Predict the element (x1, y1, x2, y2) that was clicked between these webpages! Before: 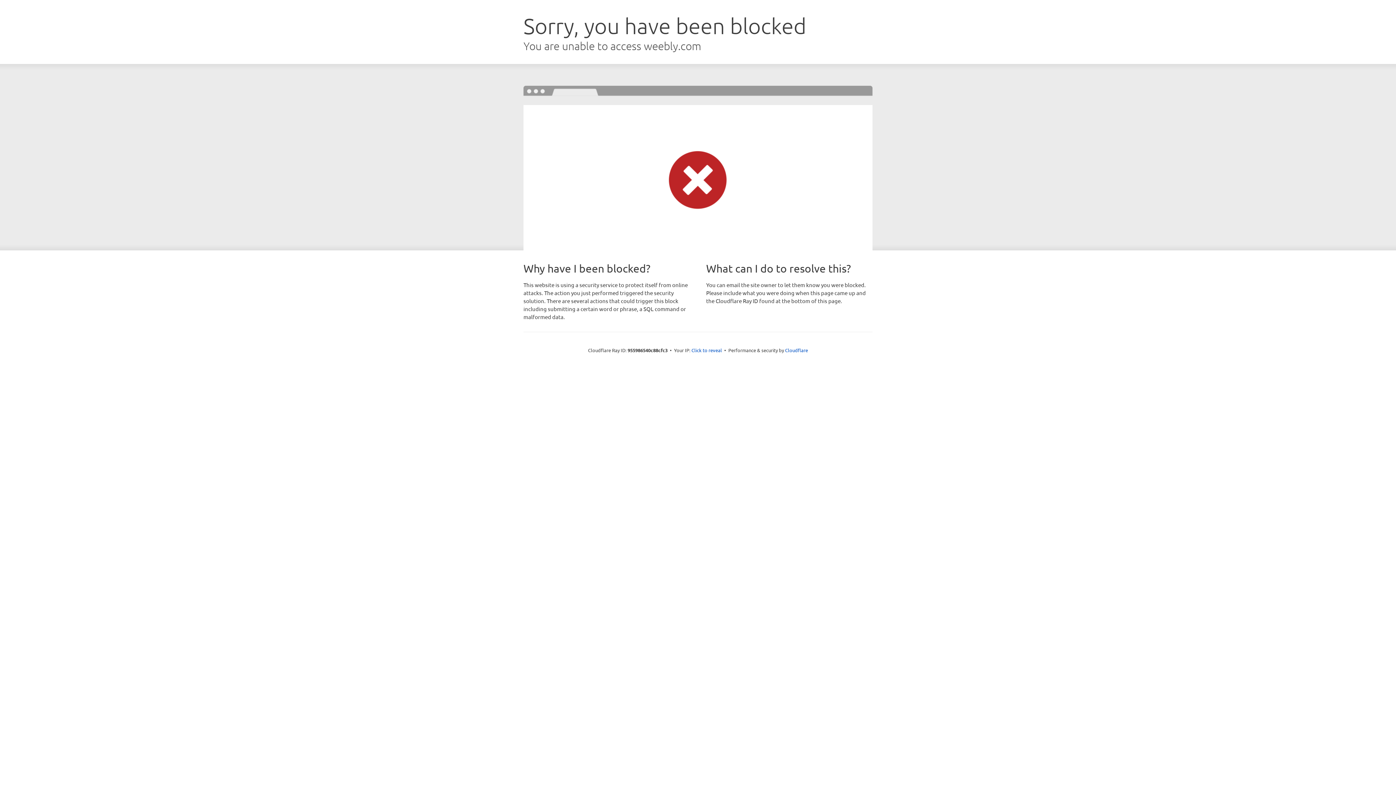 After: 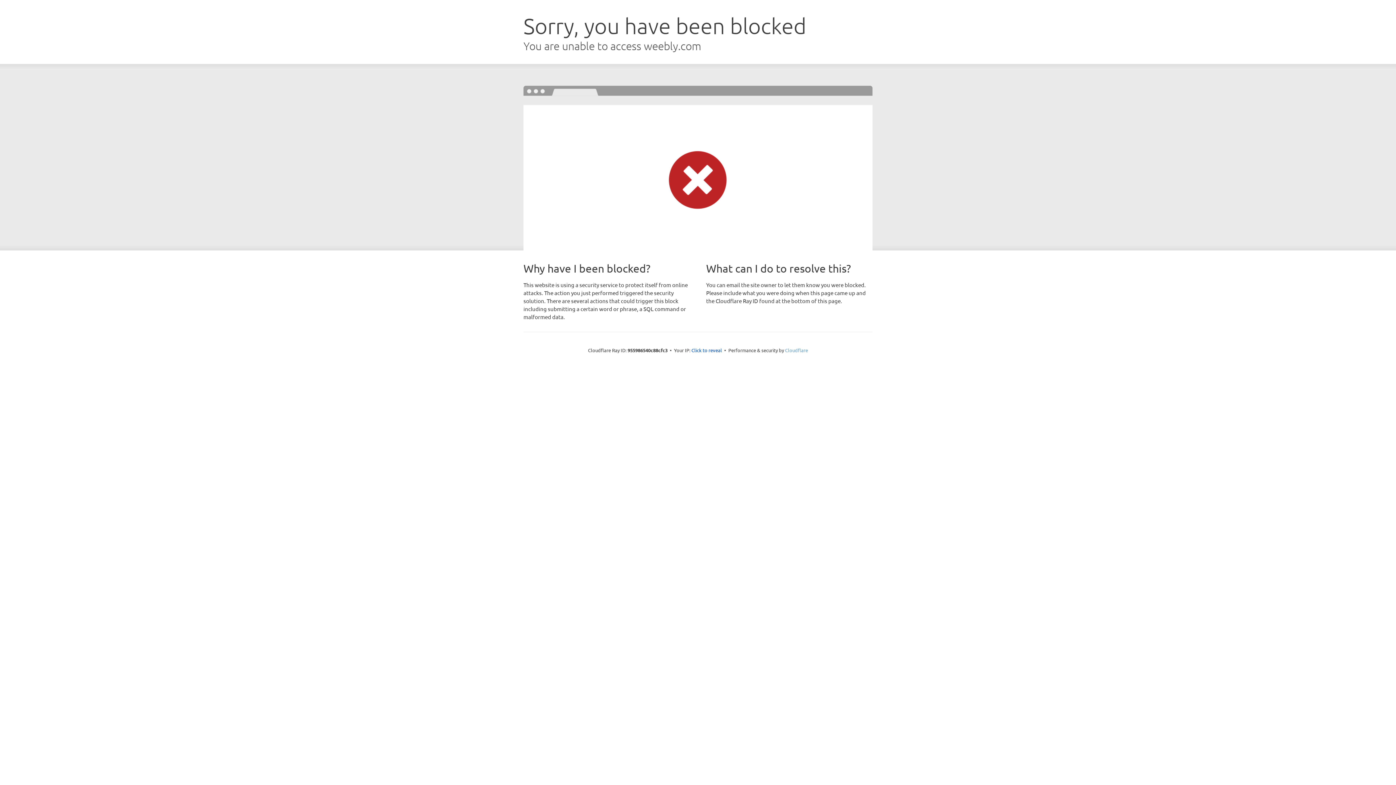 Action: bbox: (785, 347, 808, 353) label: Cloudflare